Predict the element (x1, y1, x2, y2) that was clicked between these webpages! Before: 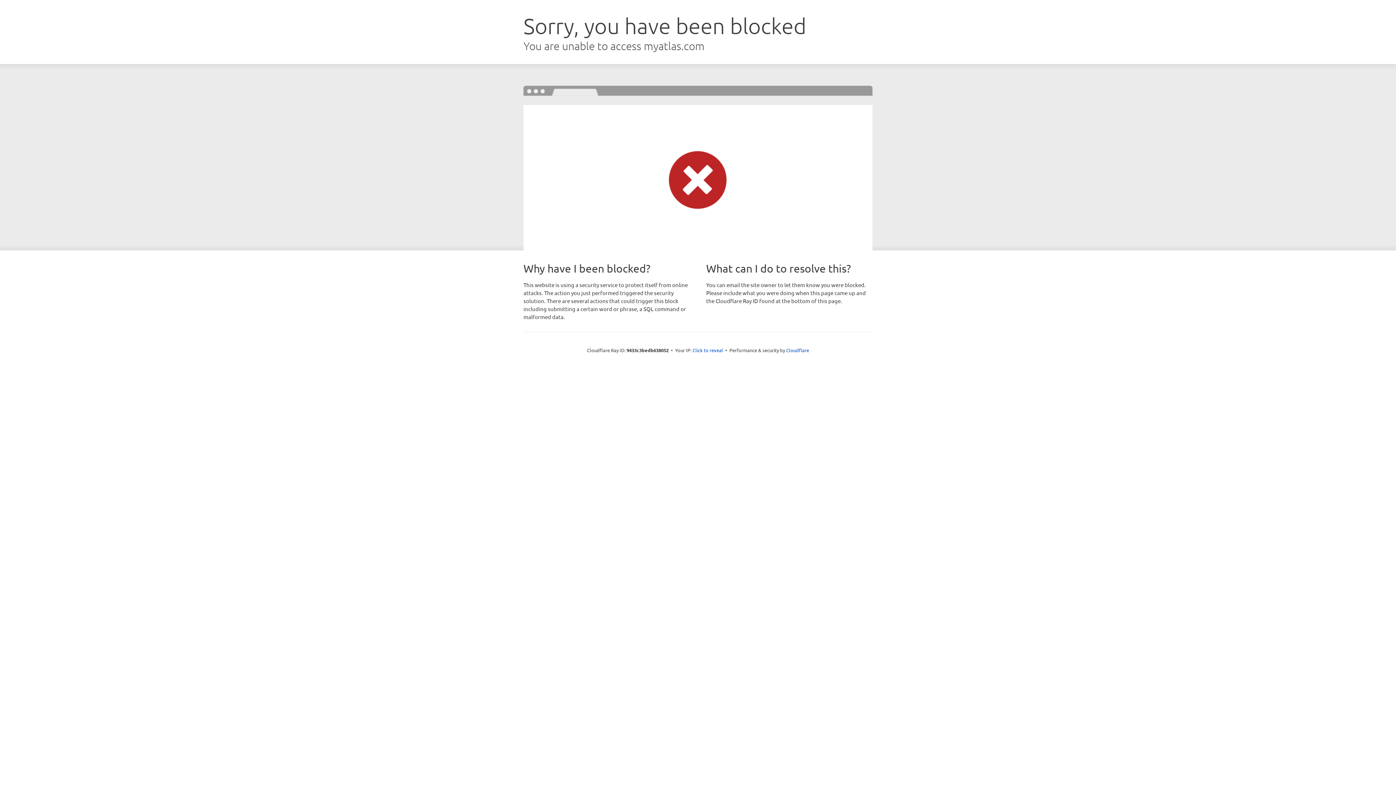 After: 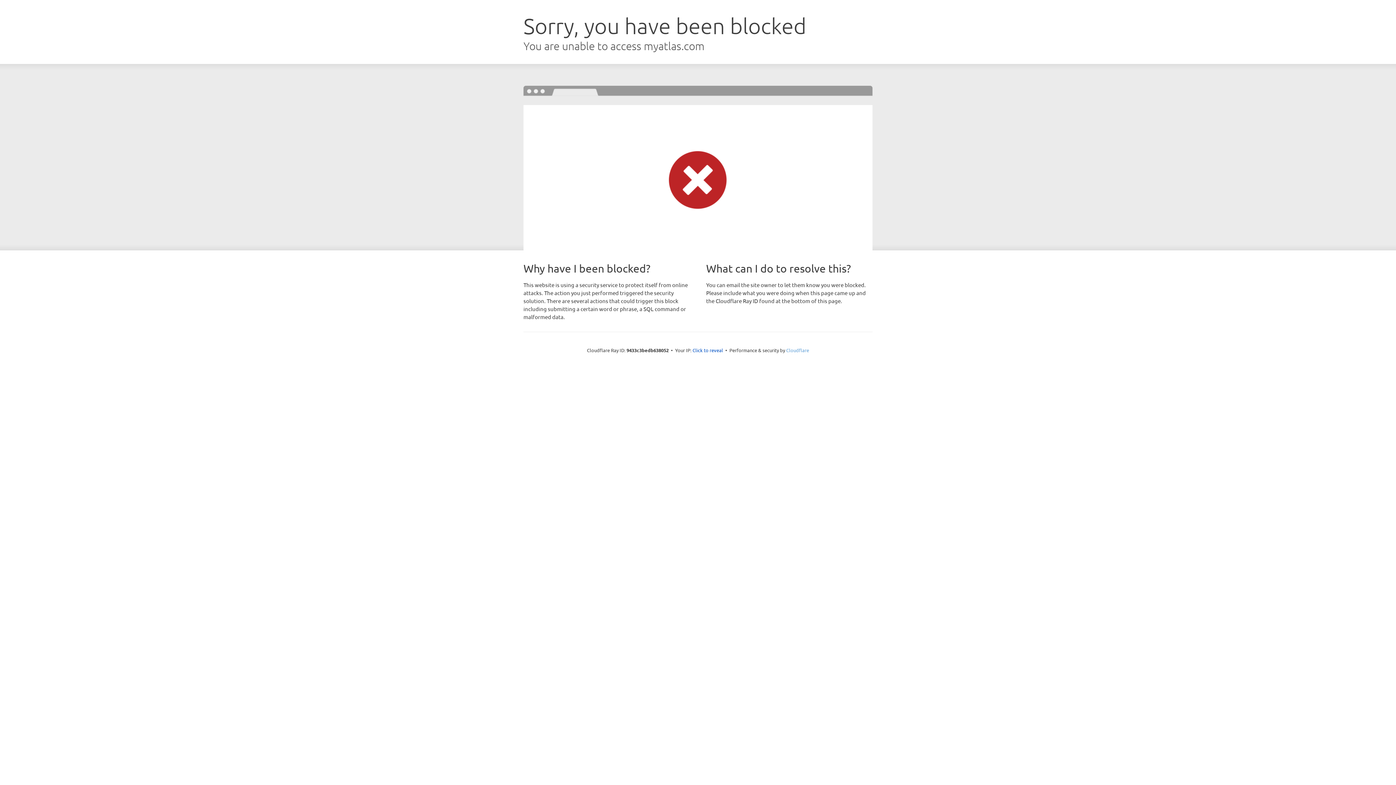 Action: label: Cloudflare bbox: (786, 347, 809, 353)